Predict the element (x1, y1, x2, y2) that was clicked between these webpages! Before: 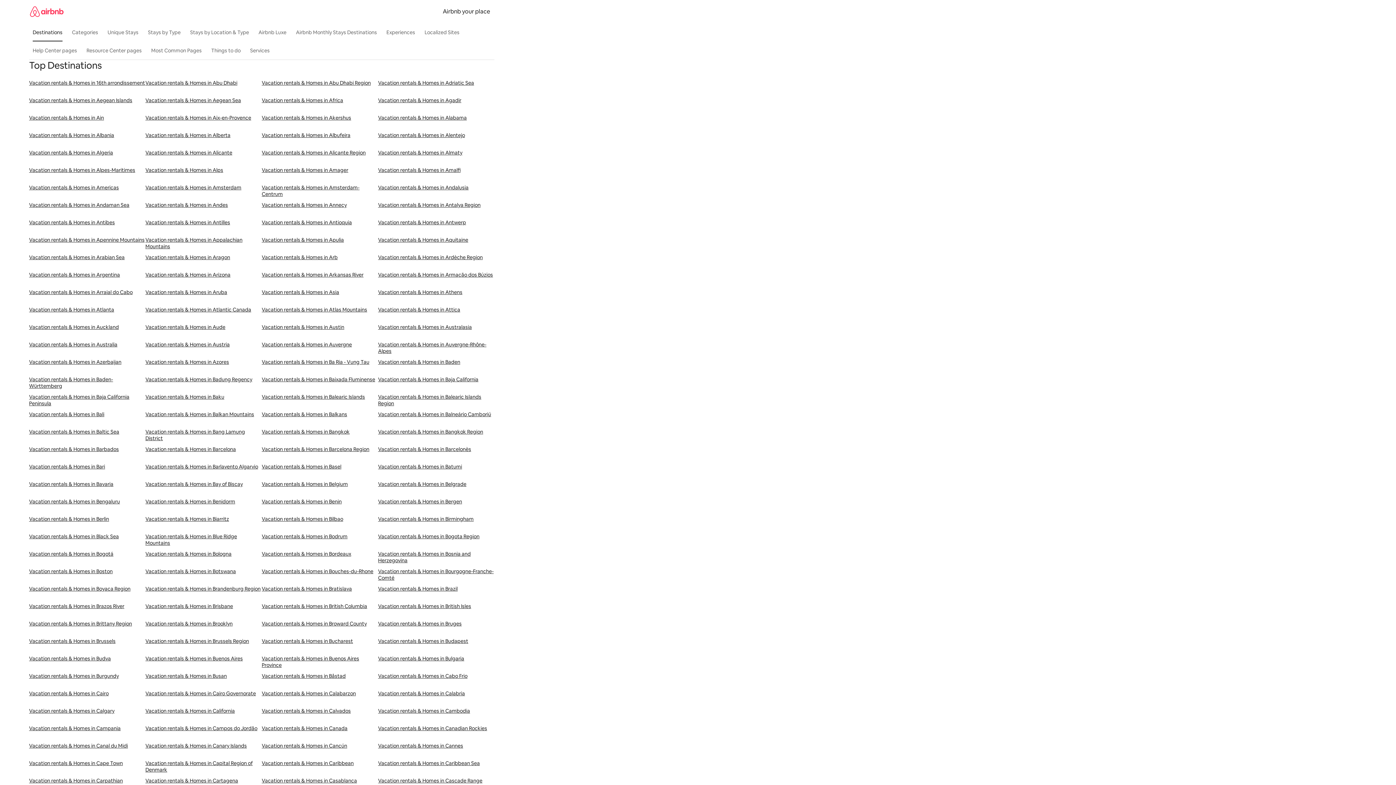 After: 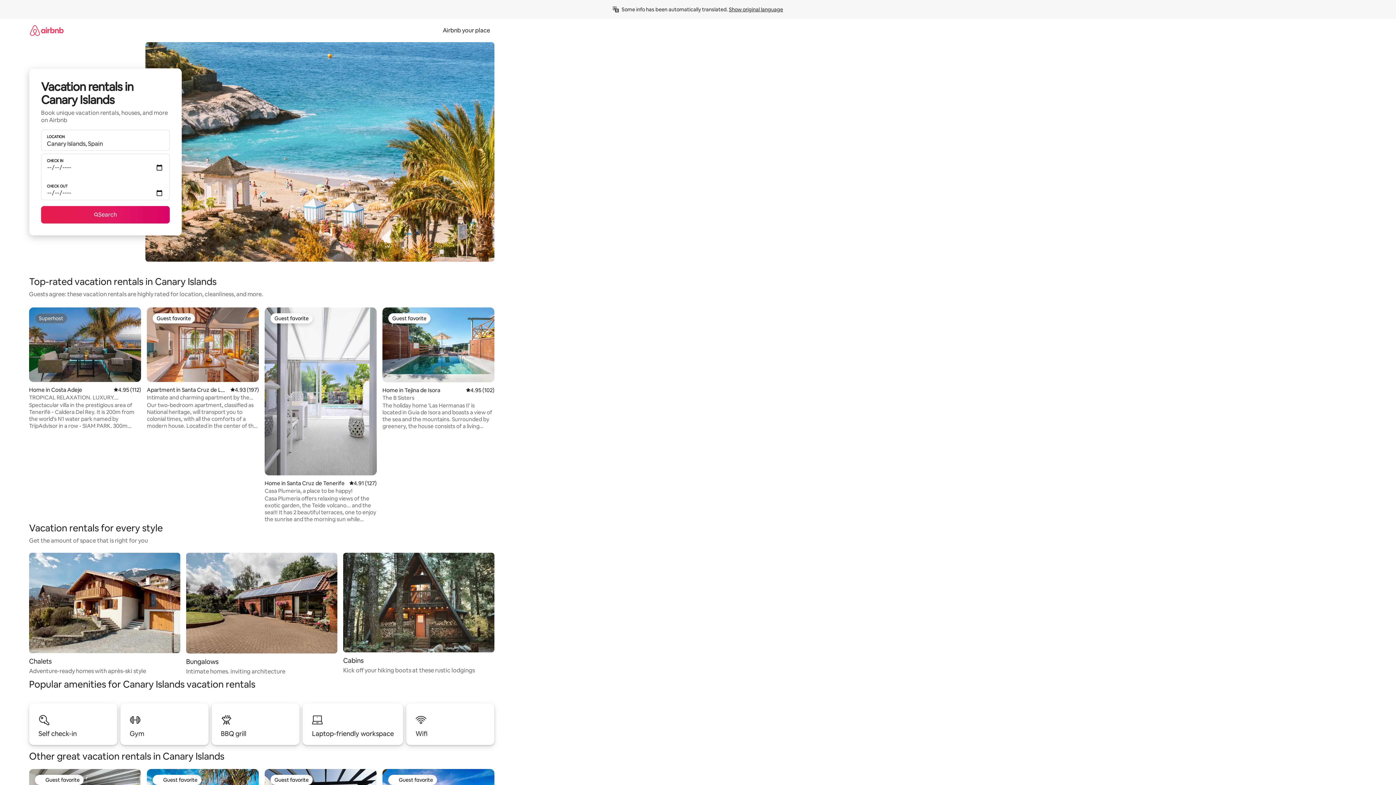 Action: bbox: (145, 742, 261, 760) label: Vacation rentals & Homes in Canary Islands